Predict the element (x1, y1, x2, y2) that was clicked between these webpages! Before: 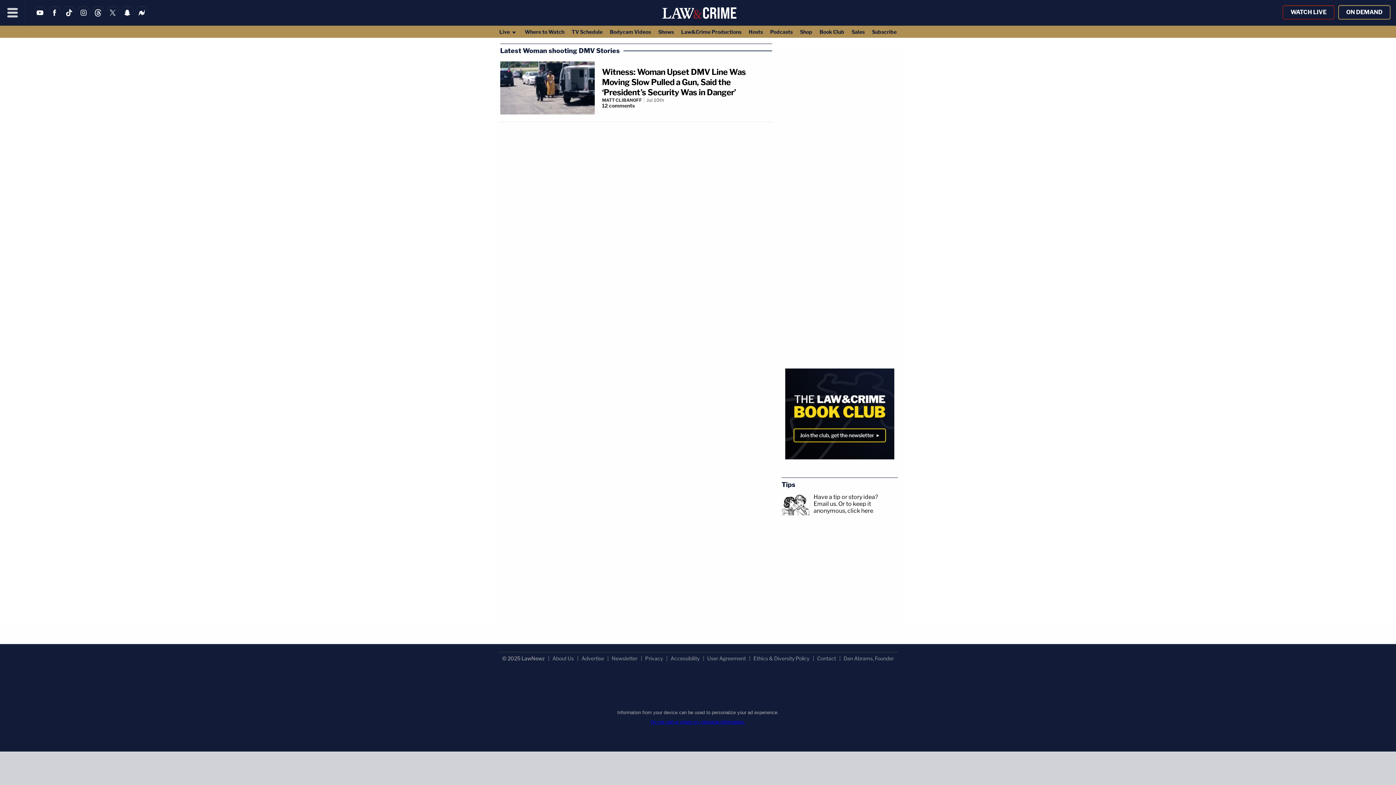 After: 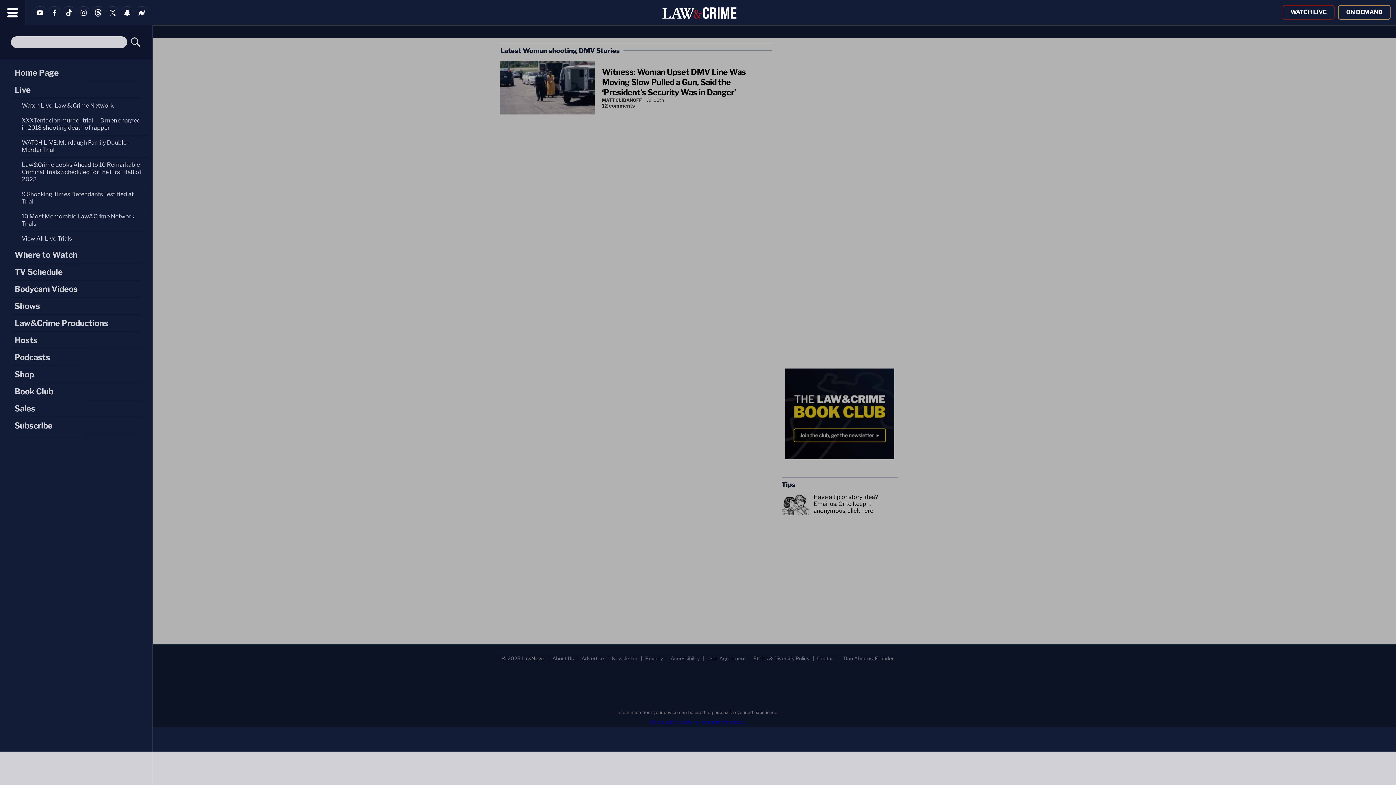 Action: label: Menu bbox: (0, 0, 25, 25)